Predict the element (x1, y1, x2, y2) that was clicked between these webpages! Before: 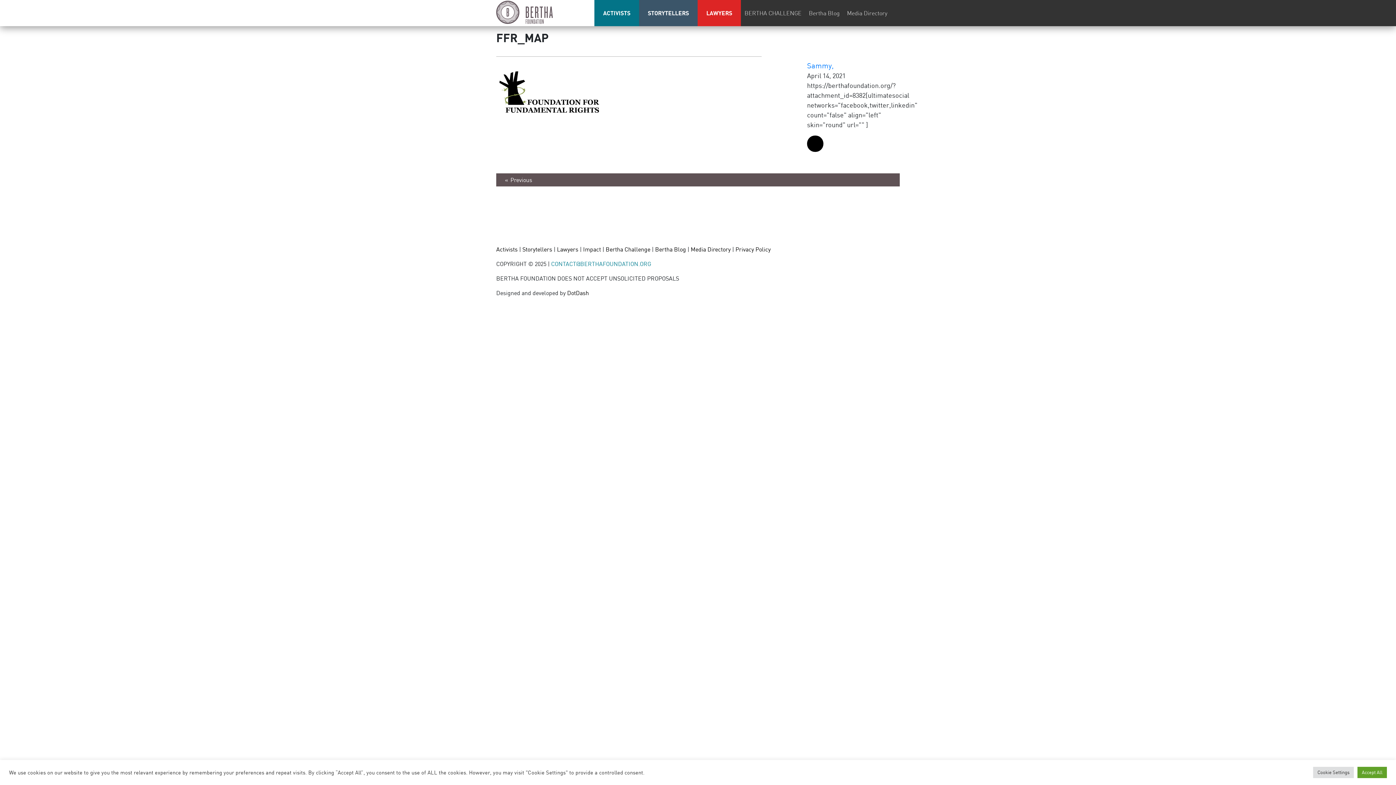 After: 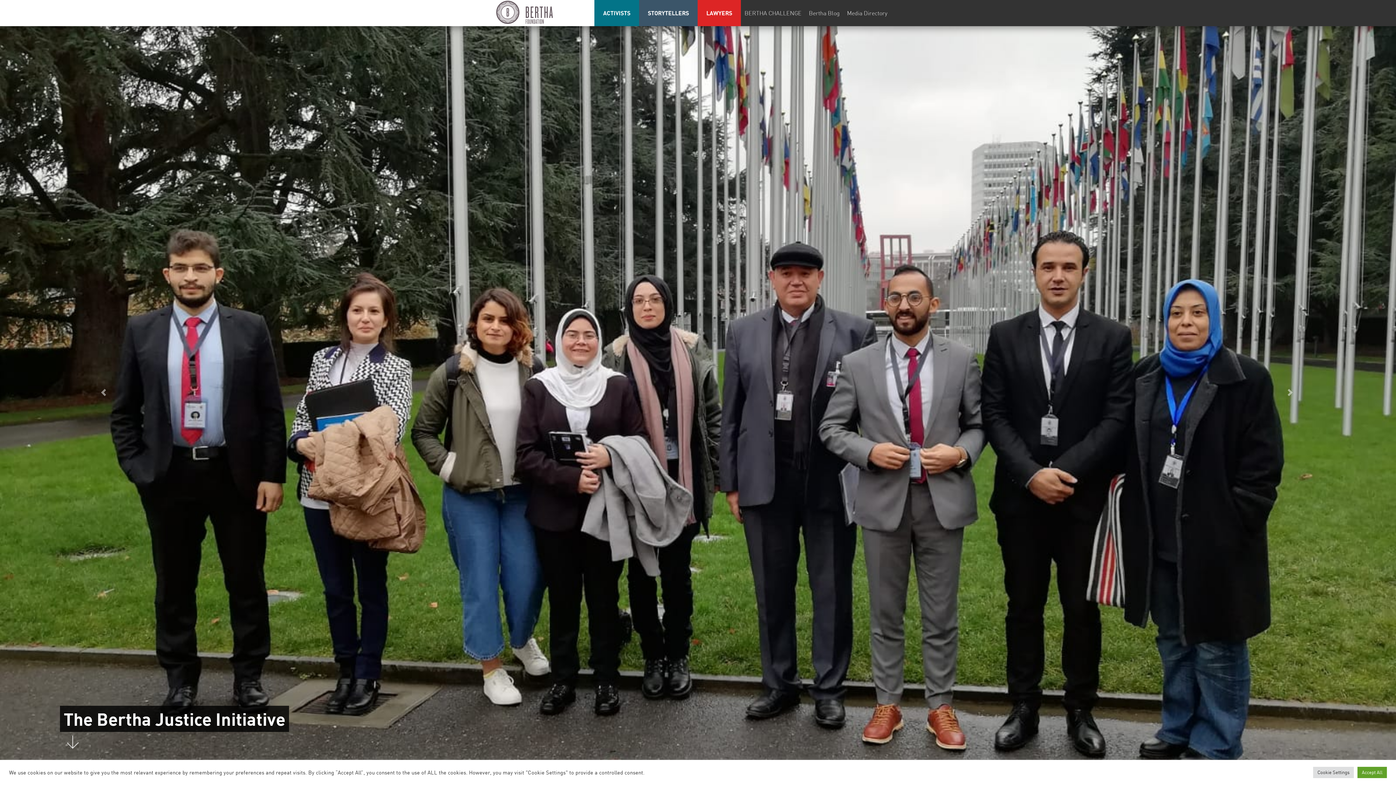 Action: label: Lawyers bbox: (557, 245, 578, 253)